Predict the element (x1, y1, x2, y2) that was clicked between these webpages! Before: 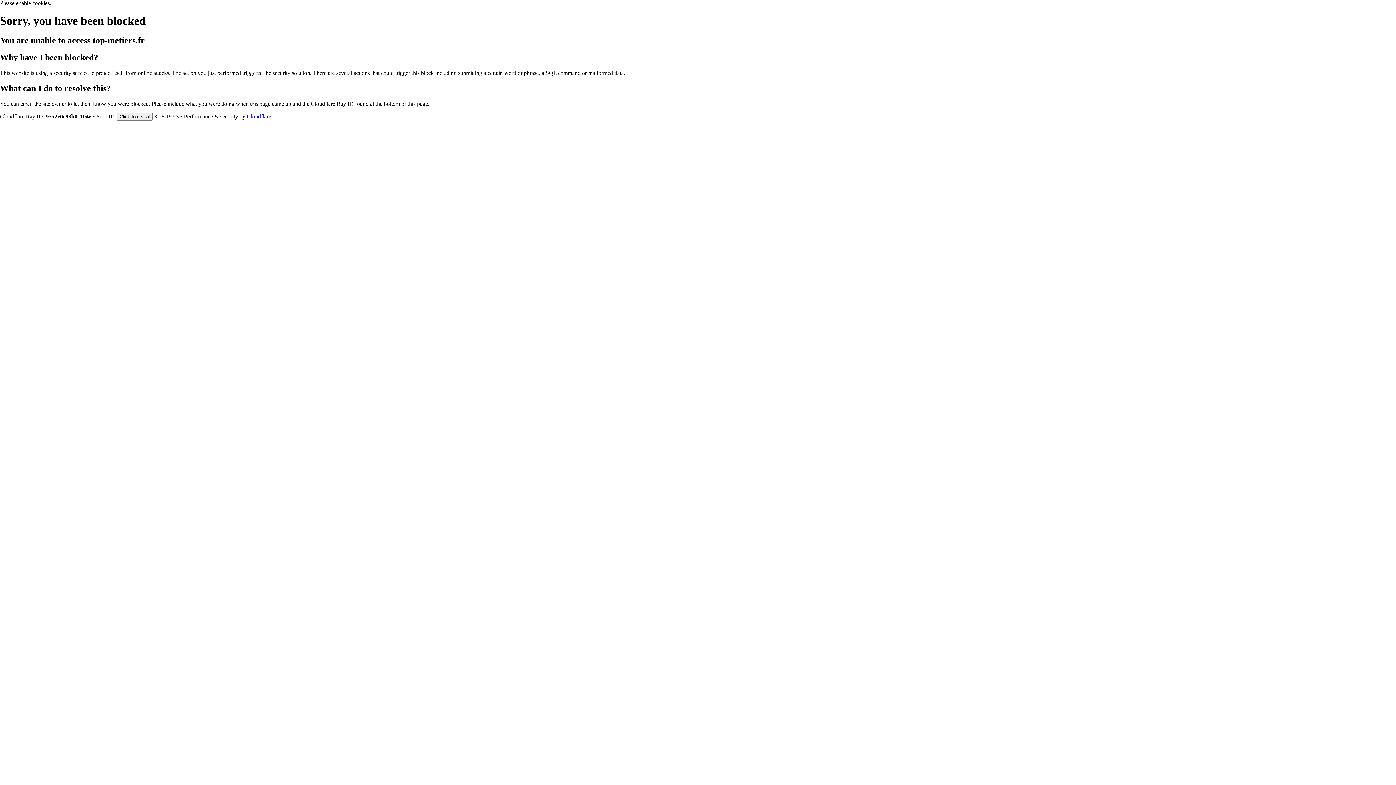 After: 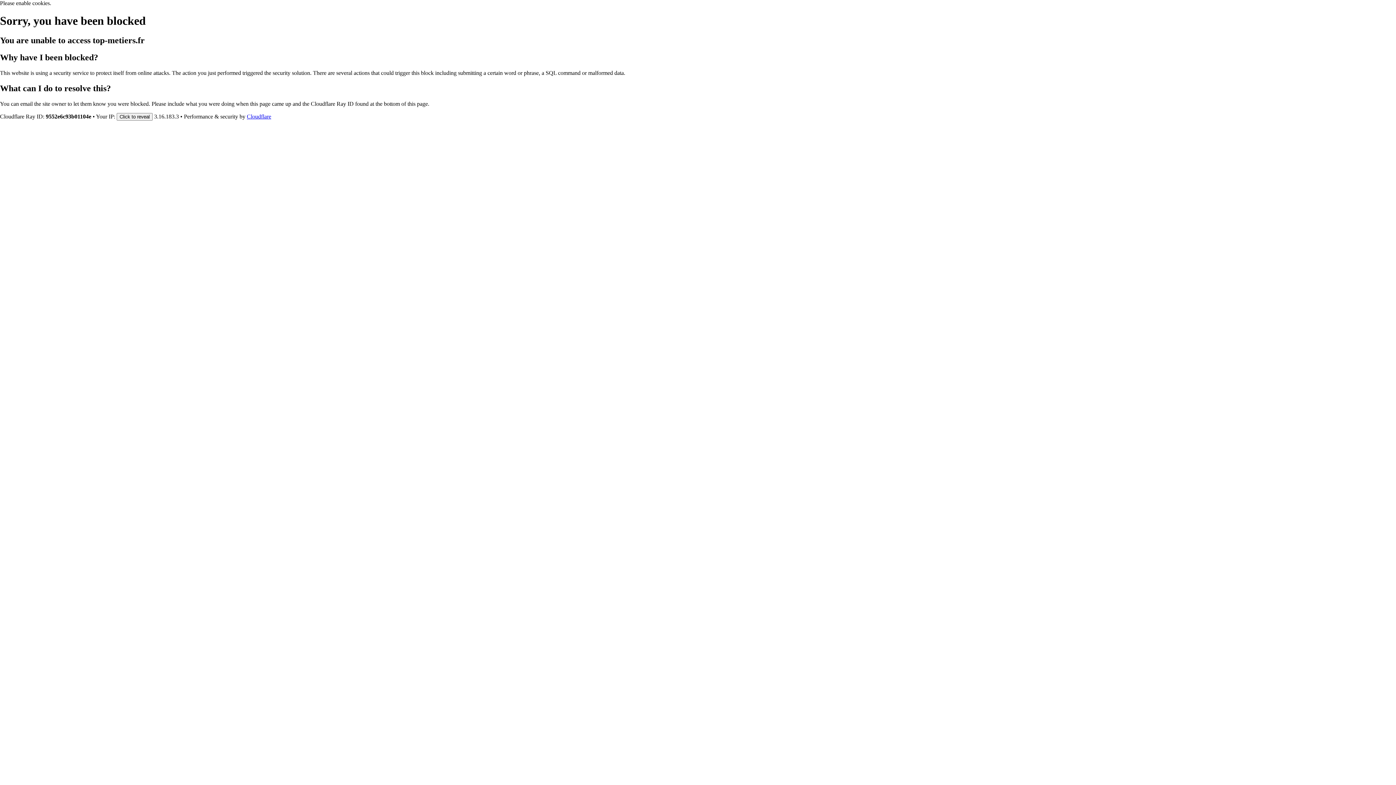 Action: label: Cloudflare bbox: (246, 113, 271, 119)